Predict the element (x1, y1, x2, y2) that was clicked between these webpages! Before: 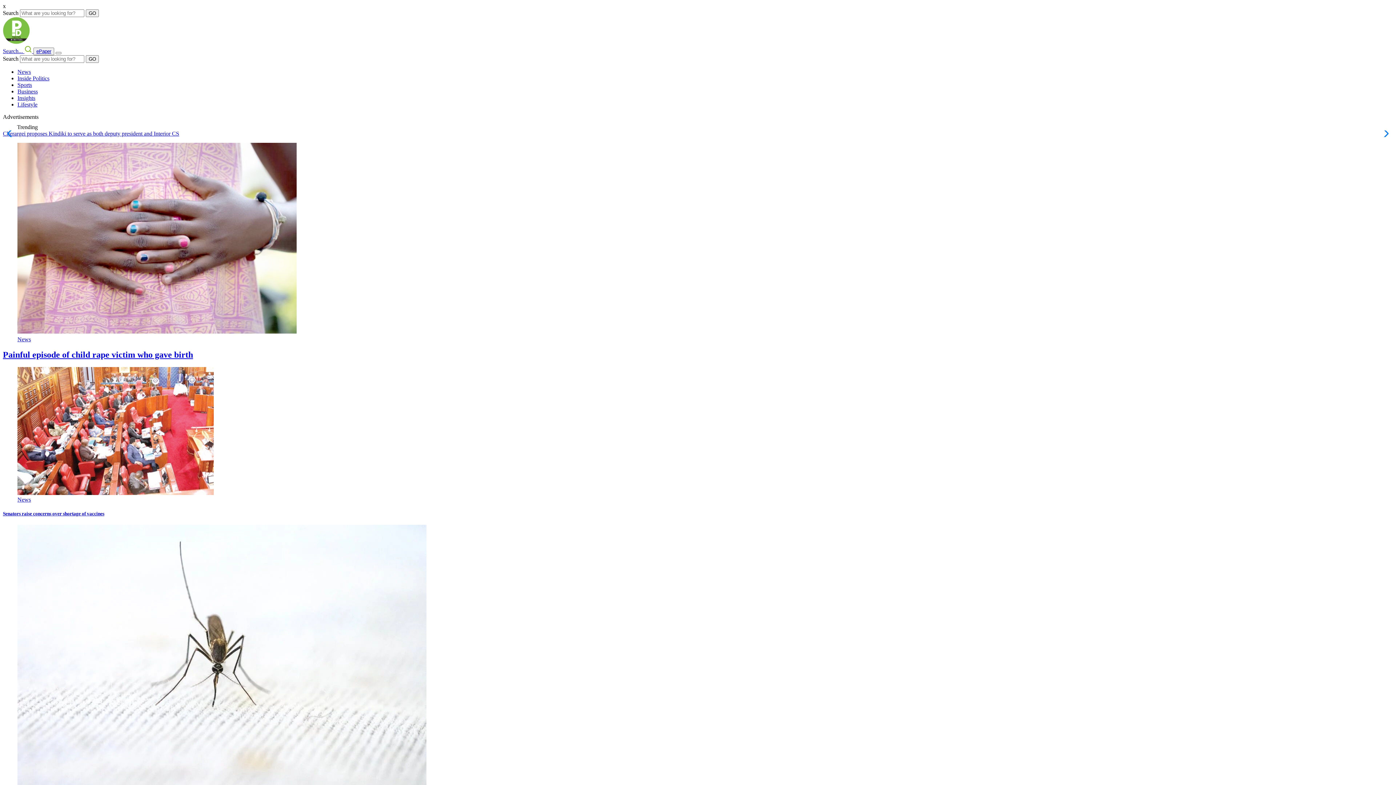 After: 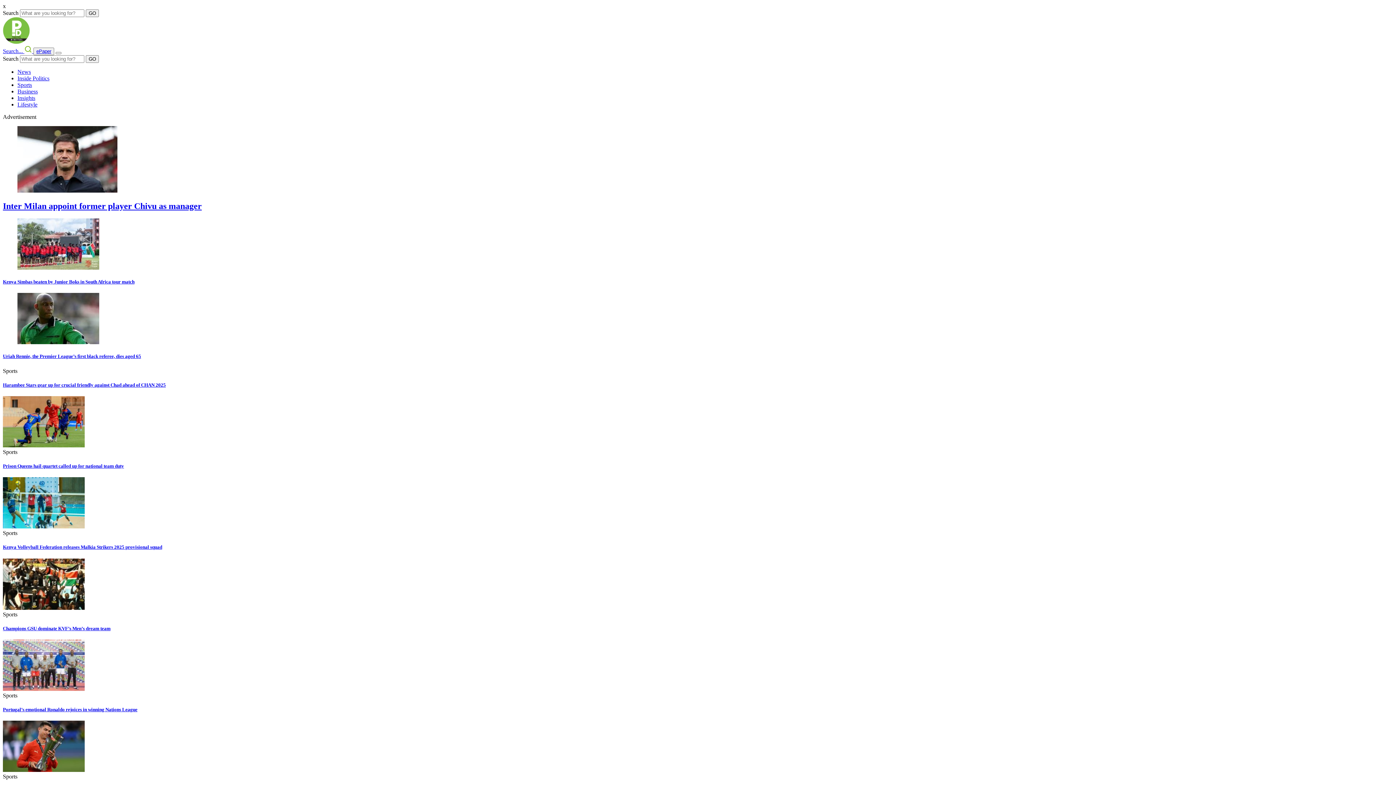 Action: bbox: (17, 81, 32, 88) label: Sports